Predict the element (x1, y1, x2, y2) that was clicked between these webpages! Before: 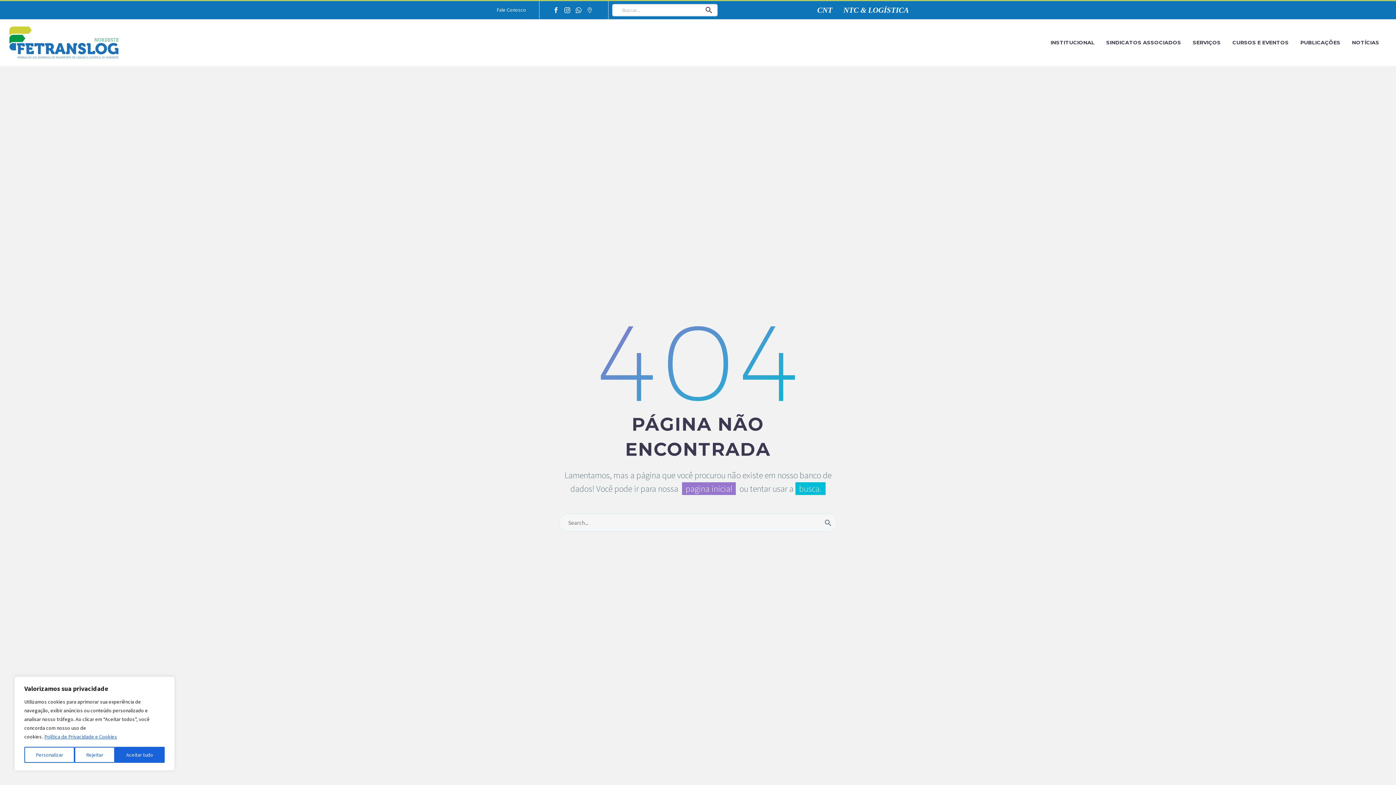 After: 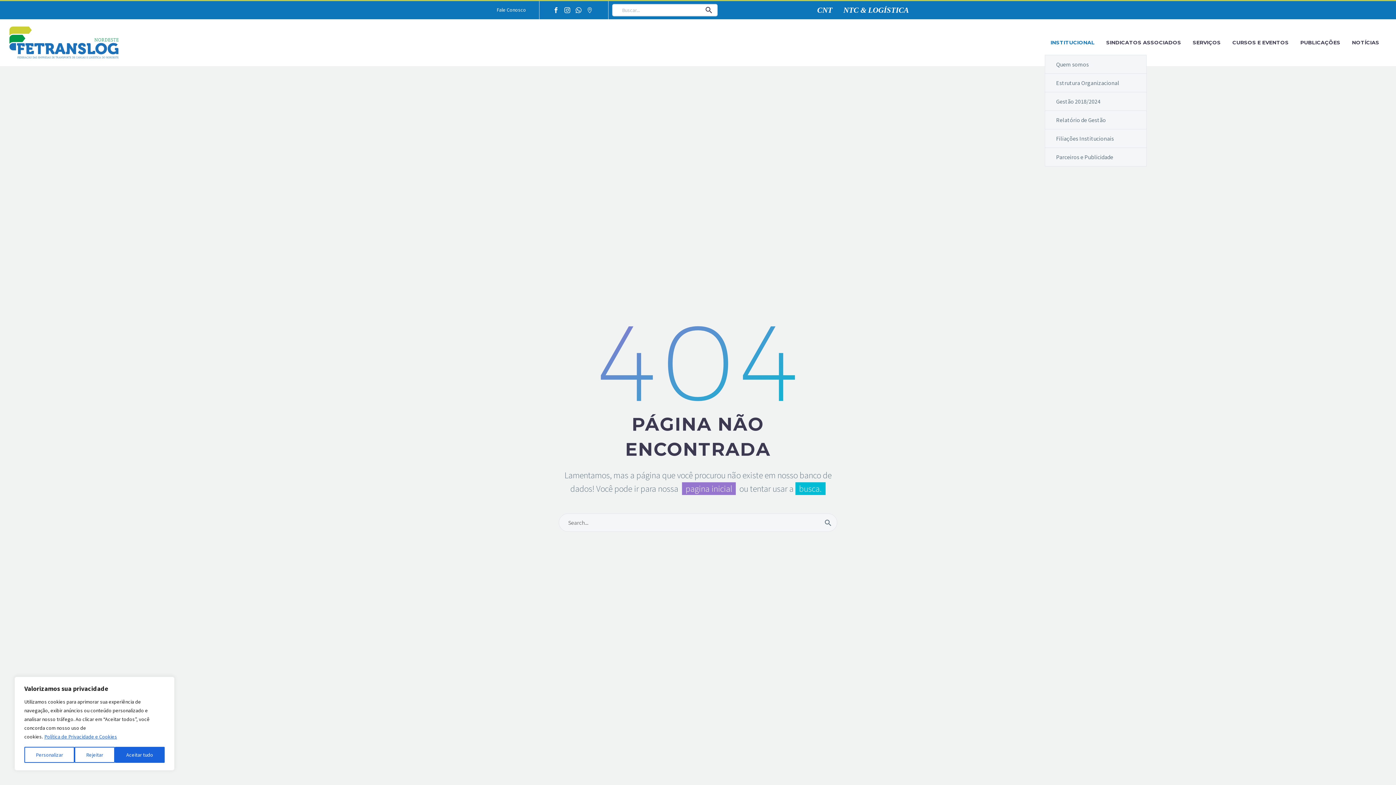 Action: bbox: (1045, 37, 1100, 48) label: INSTITUCIONAL